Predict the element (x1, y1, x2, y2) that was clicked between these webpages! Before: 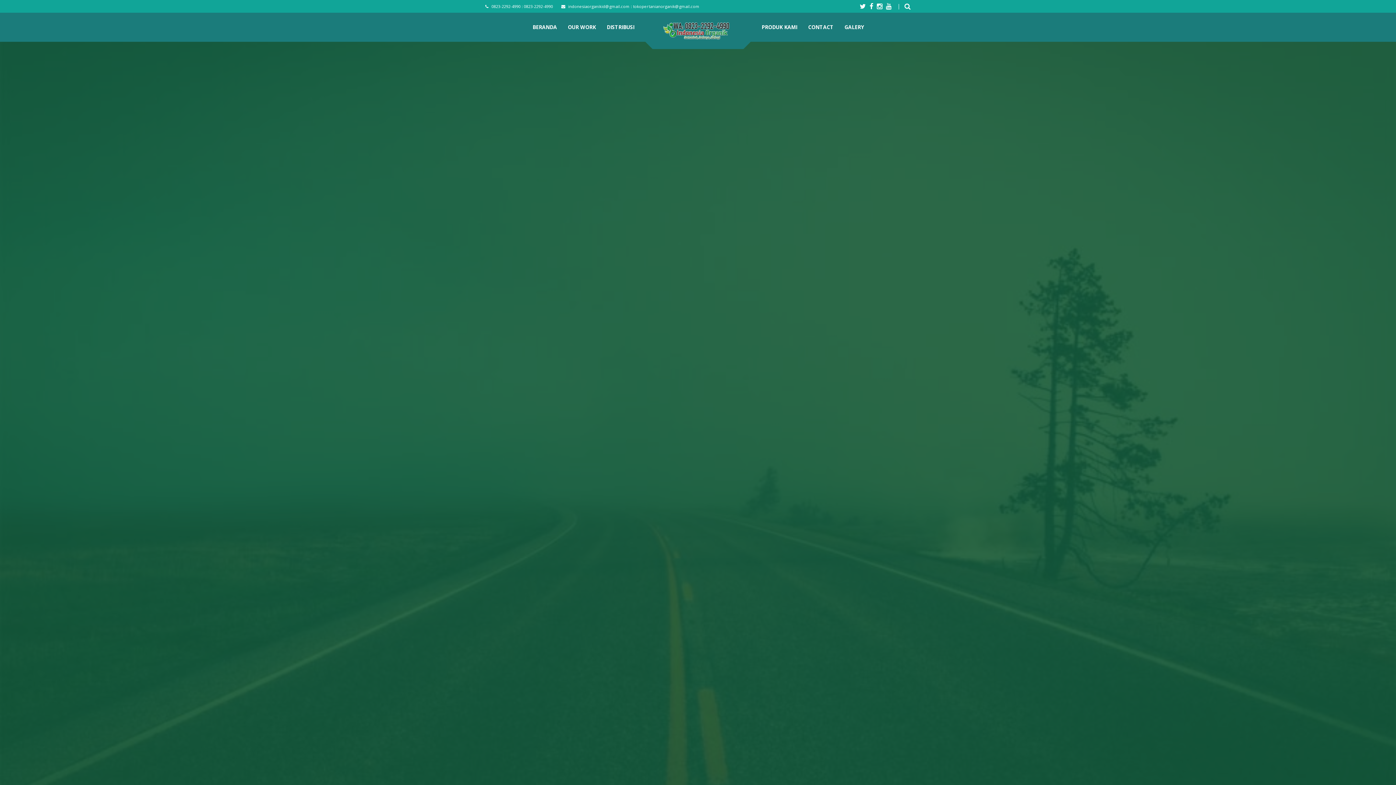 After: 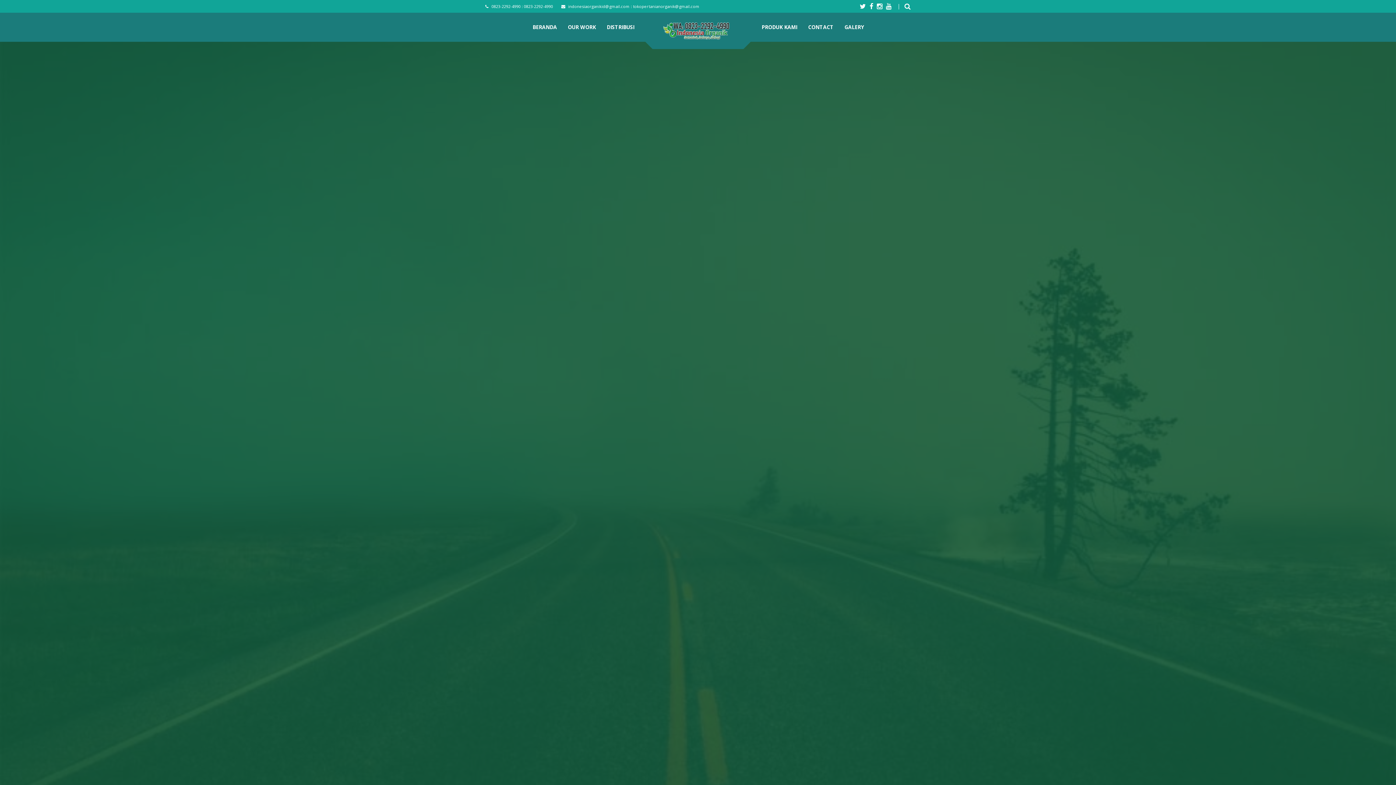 Action: label:   bbox: (877, 1, 886, 10)